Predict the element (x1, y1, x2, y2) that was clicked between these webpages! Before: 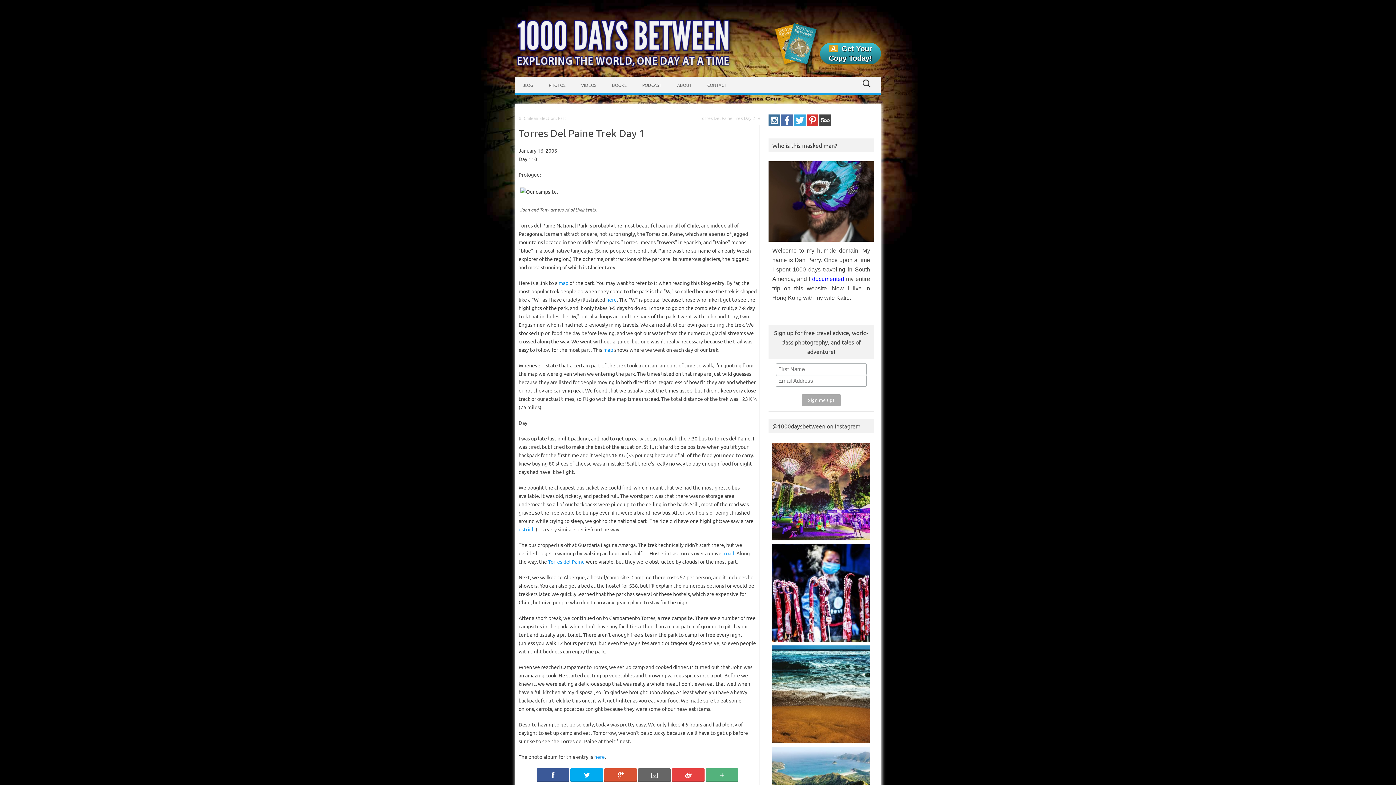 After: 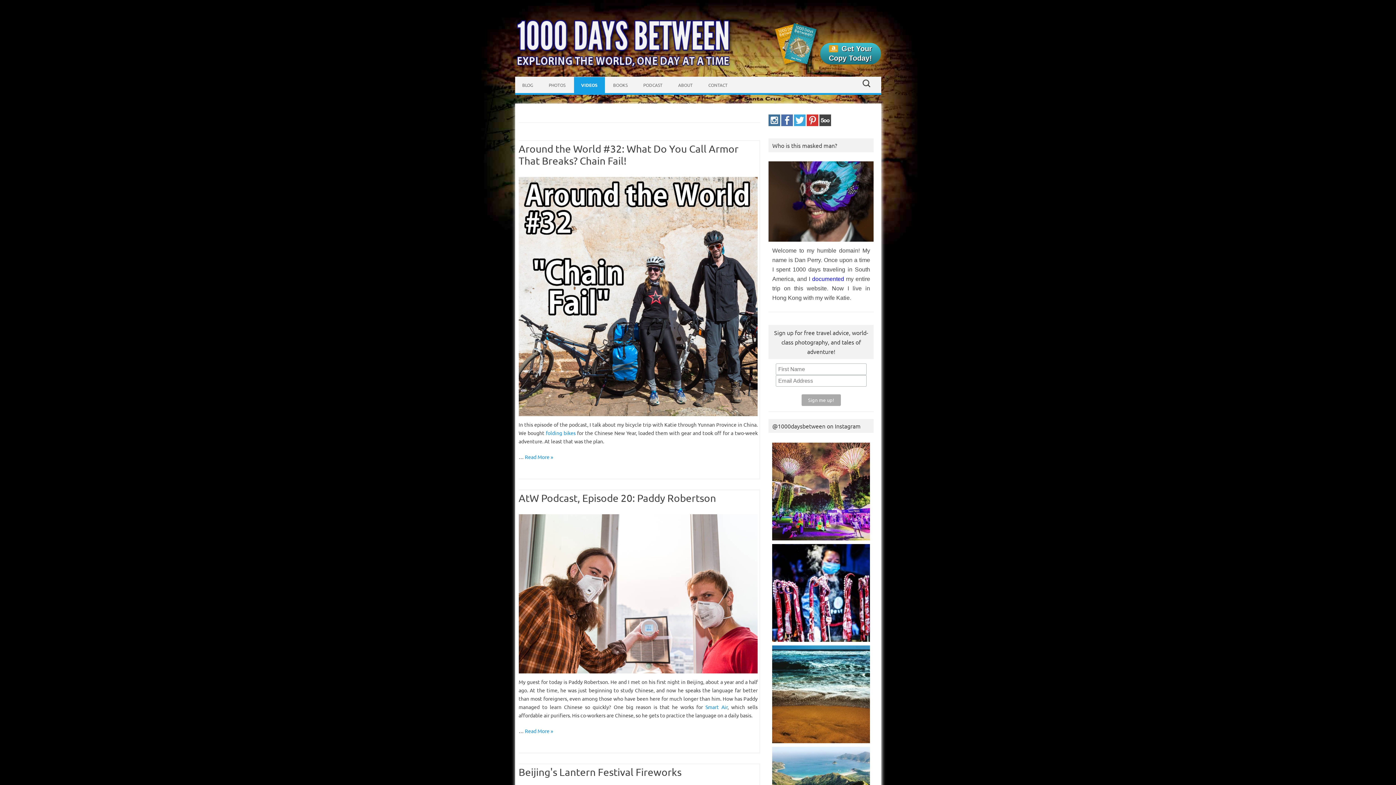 Action: bbox: (574, 77, 603, 93) label: VIDEOS